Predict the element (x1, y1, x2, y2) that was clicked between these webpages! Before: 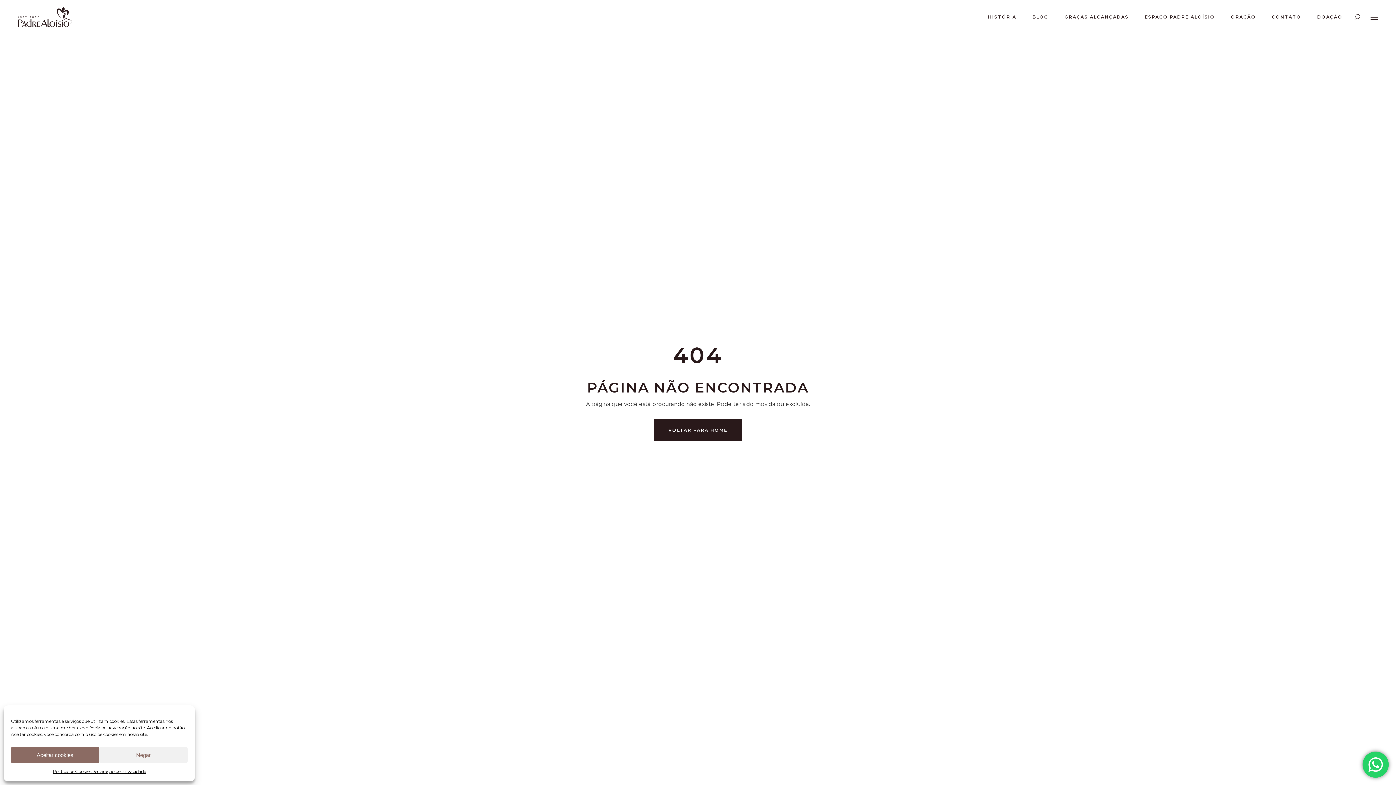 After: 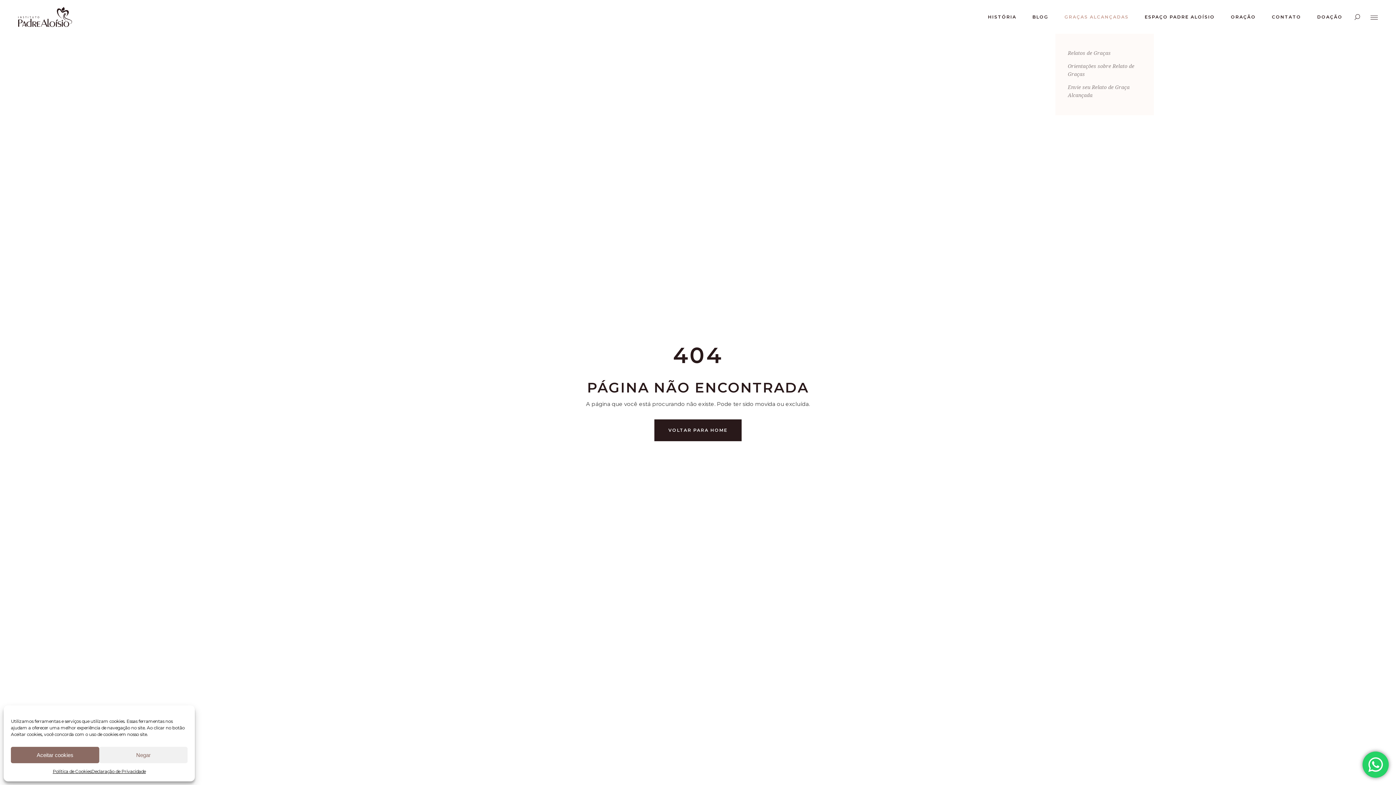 Action: label: GRAÇAS ALCANÇADAS bbox: (1056, 0, 1137, 33)